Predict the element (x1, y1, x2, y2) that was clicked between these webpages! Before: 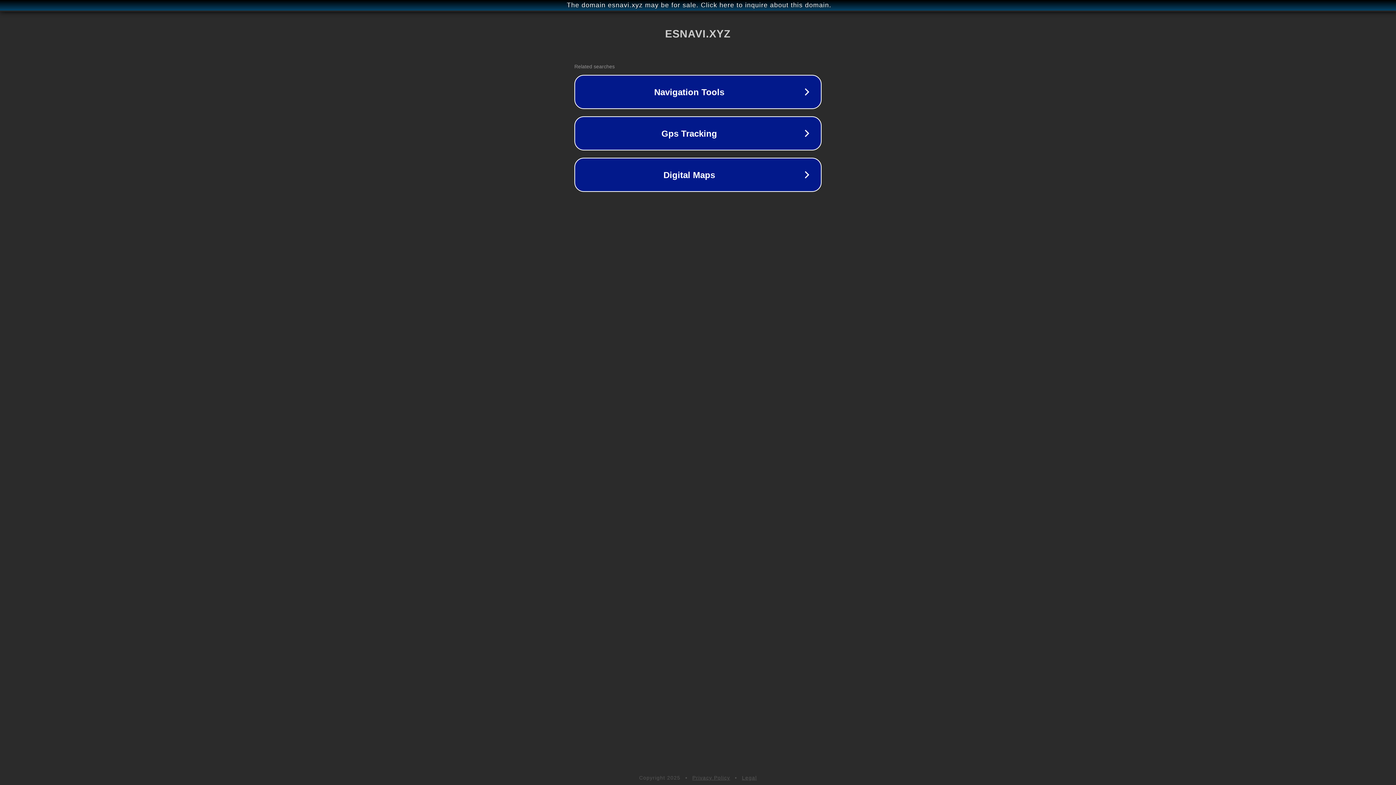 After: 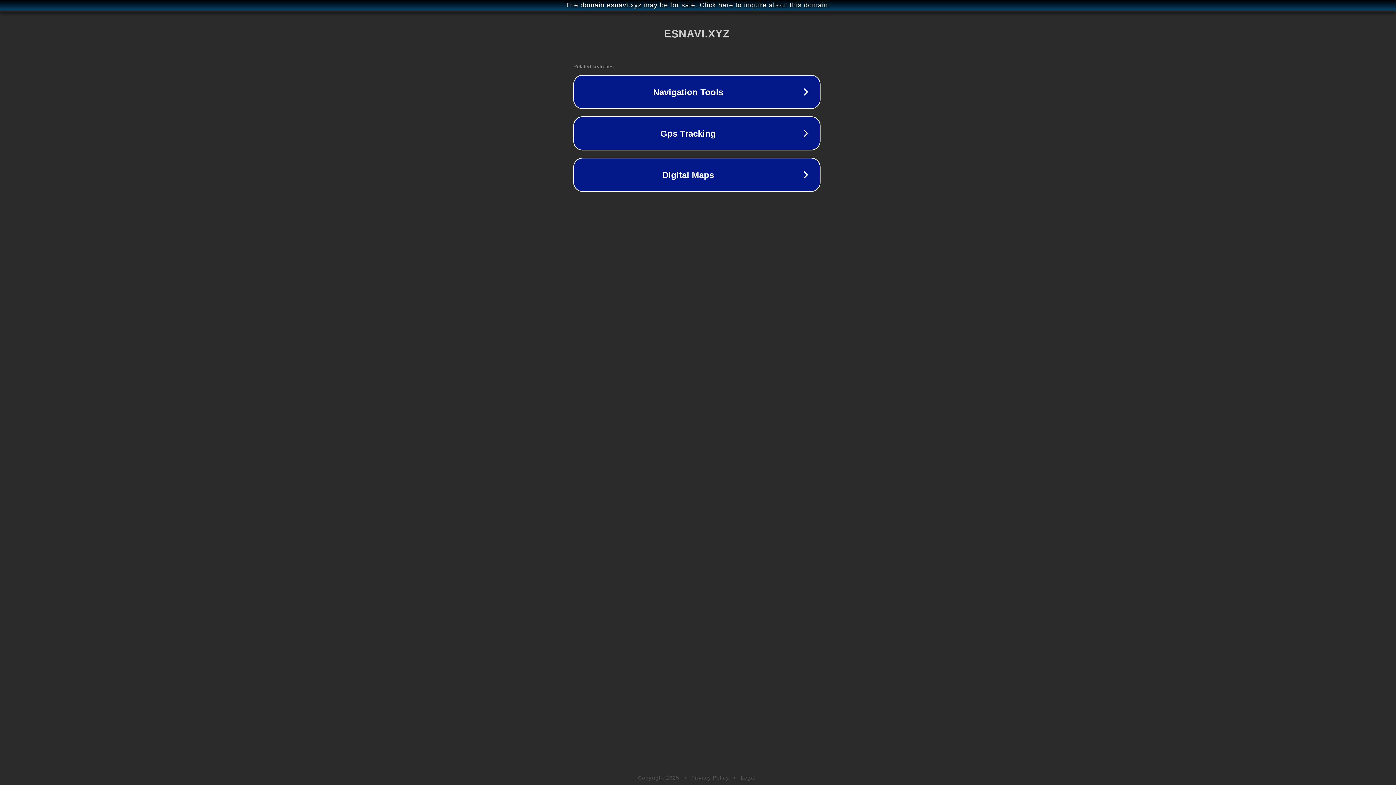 Action: label: The domain esnavi.xyz may be for sale. Click here to inquire about this domain. bbox: (1, 1, 1397, 9)